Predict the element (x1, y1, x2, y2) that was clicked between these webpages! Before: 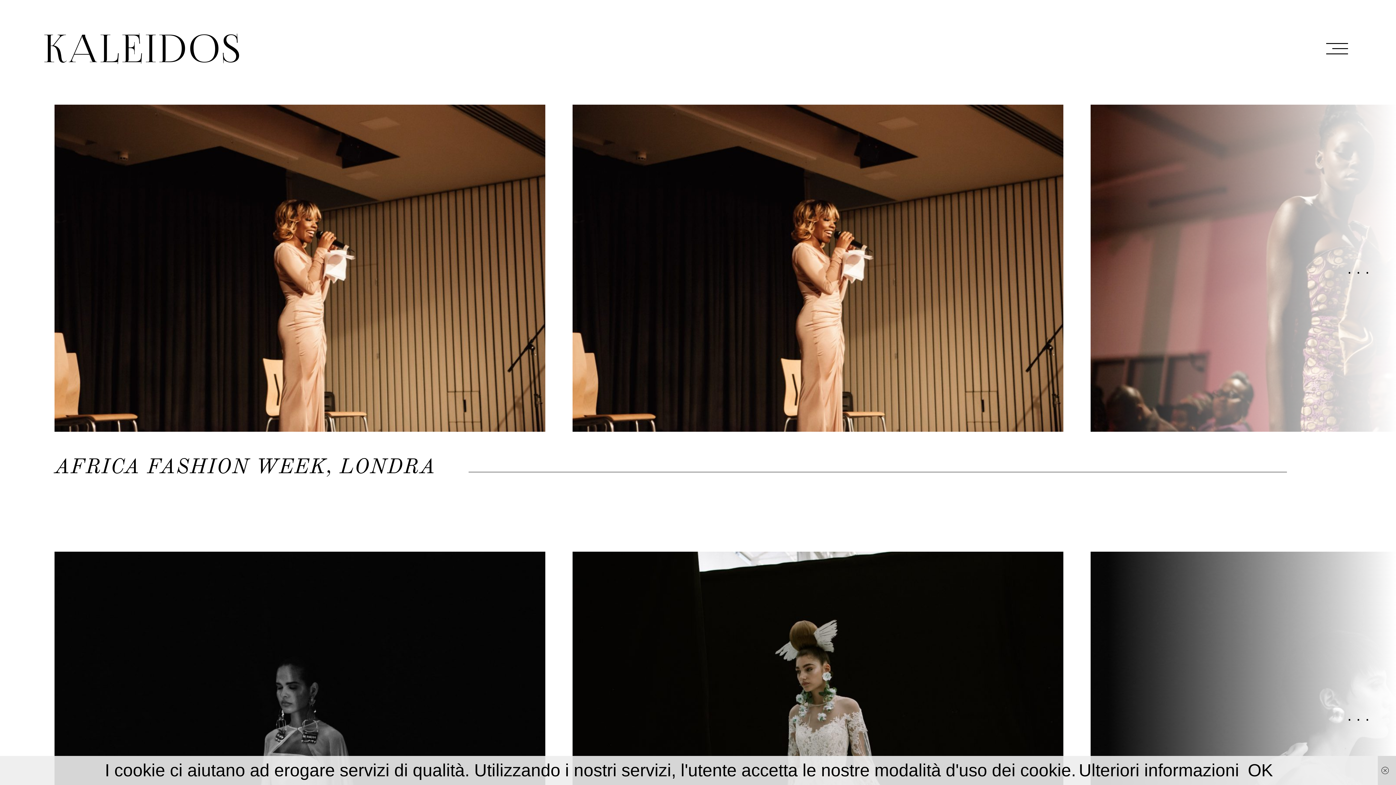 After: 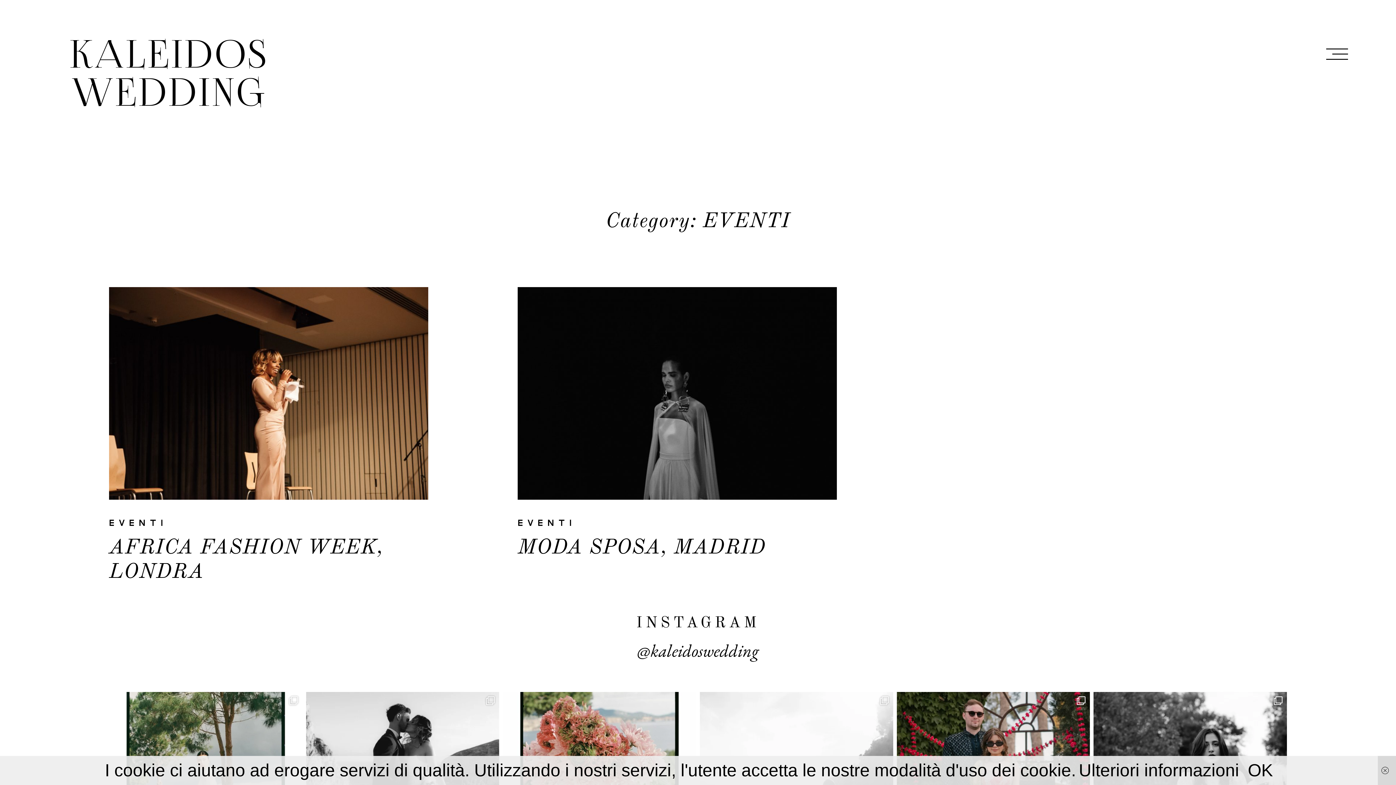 Action: bbox: (468, 492, 526, 502) label: EVENTI